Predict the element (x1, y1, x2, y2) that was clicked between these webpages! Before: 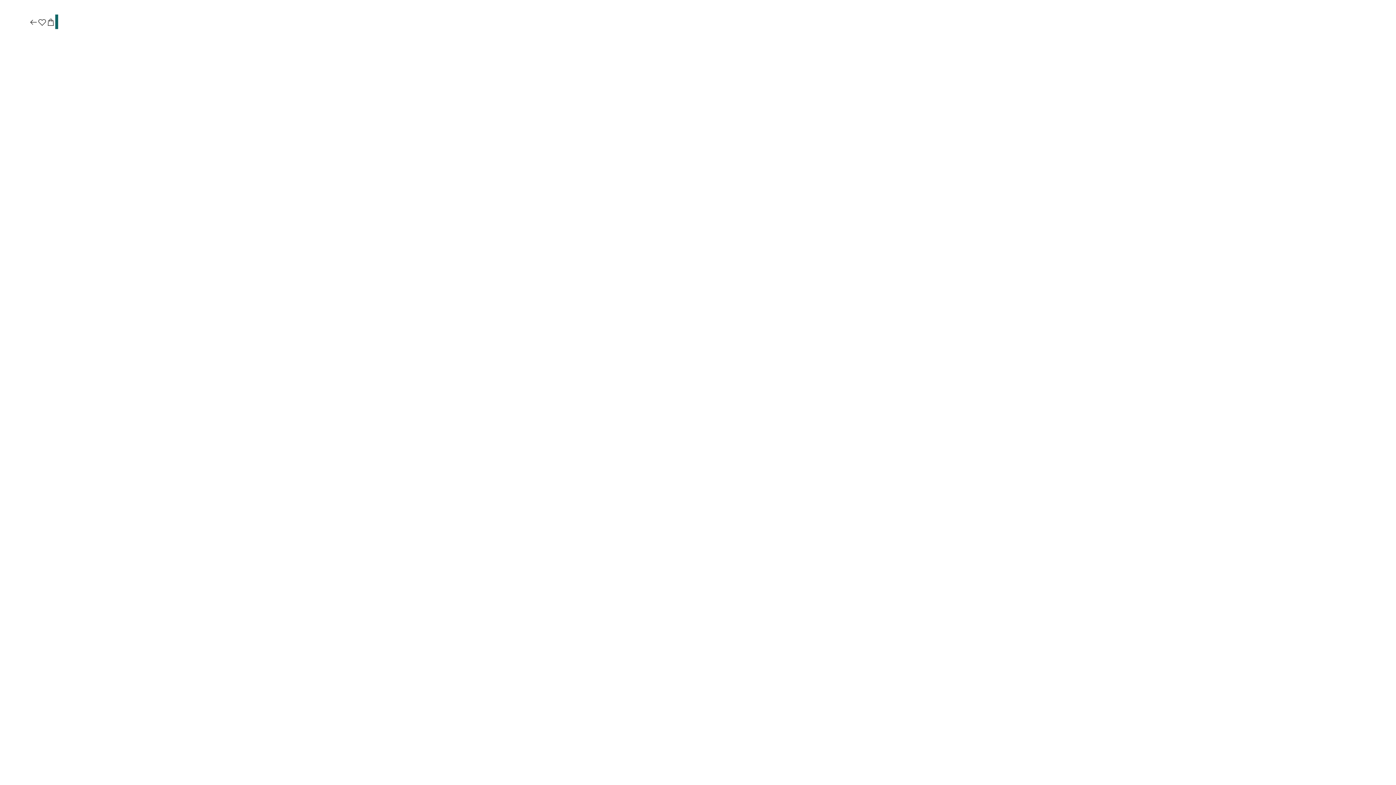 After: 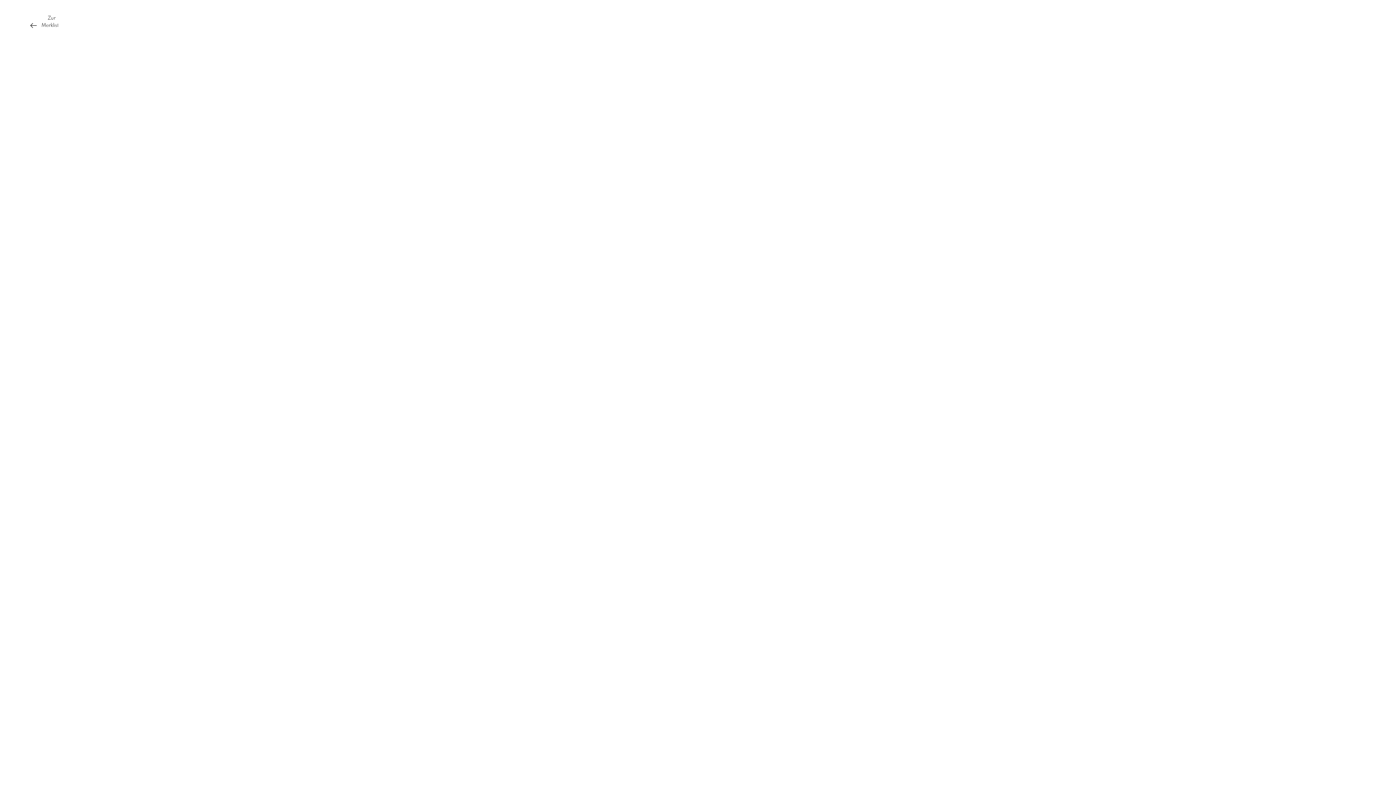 Action: bbox: (37, 17, 46, 27)